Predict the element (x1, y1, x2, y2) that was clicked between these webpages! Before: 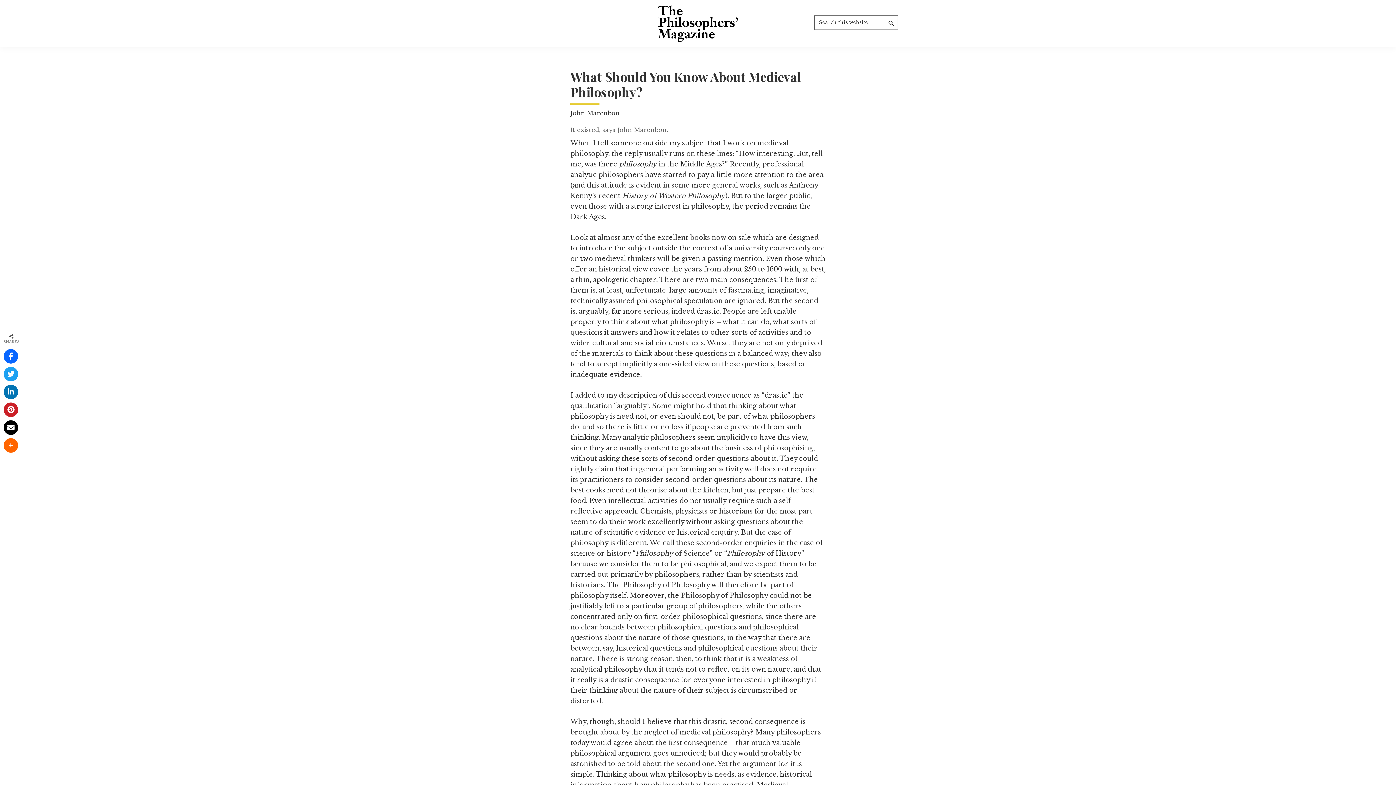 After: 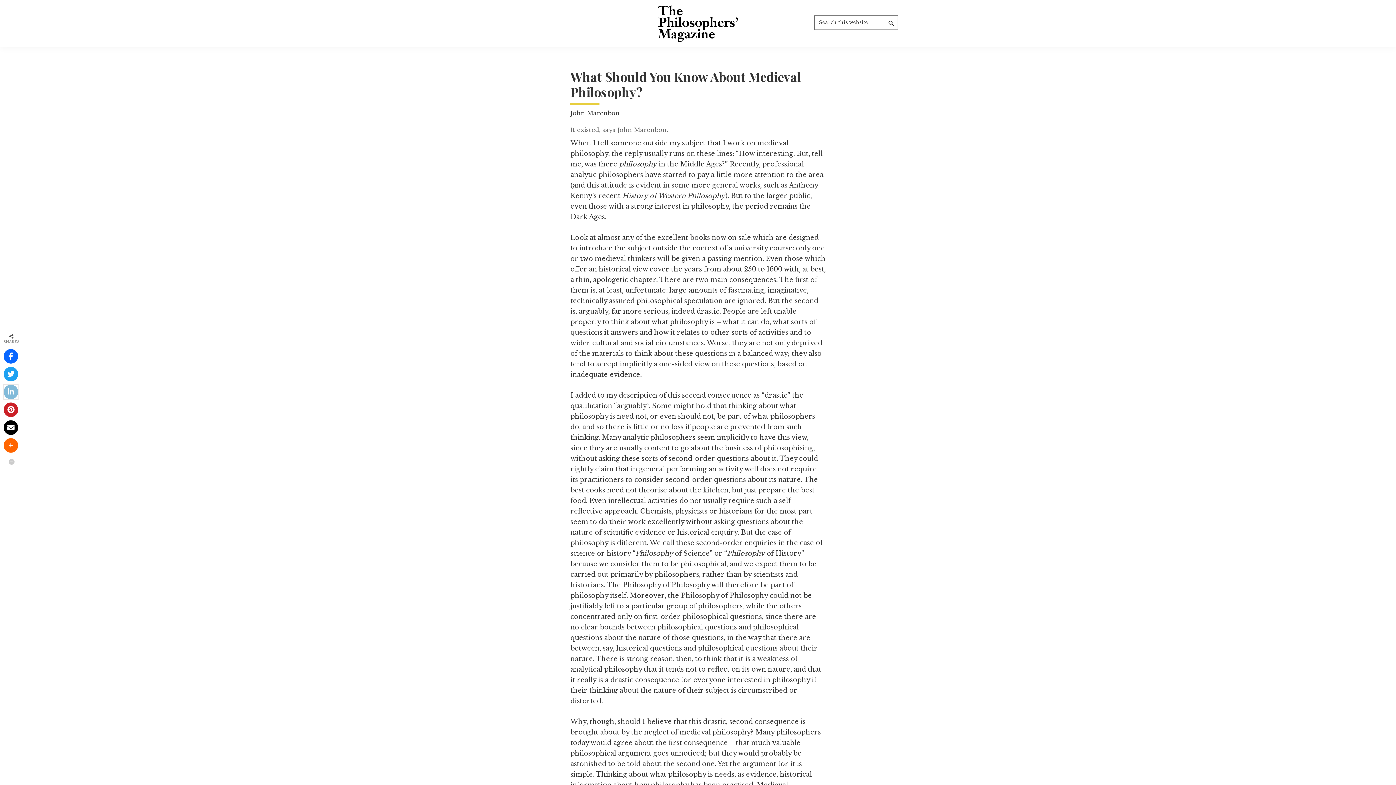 Action: bbox: (3, 384, 18, 399)